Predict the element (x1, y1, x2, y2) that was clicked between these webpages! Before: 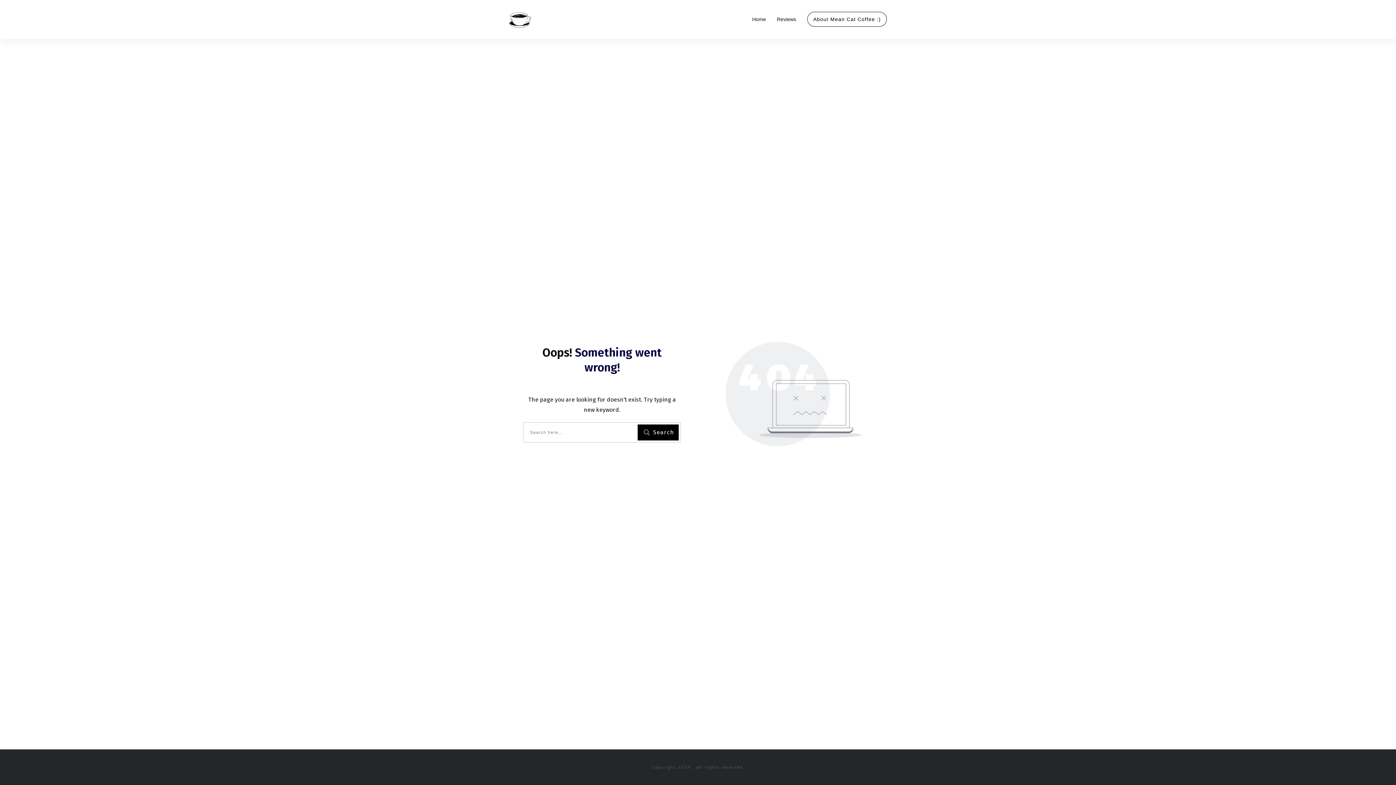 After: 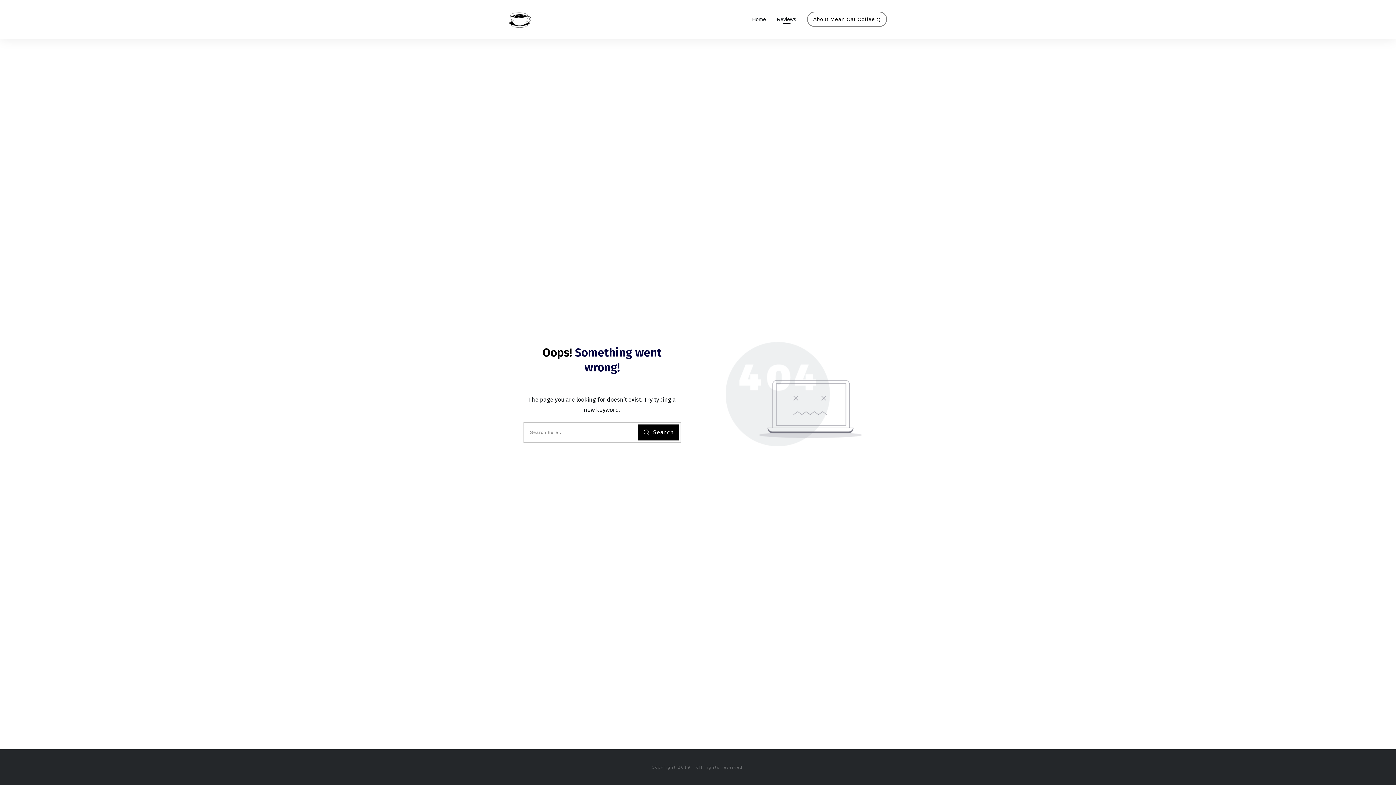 Action: bbox: (777, 14, 796, 24) label: Reviews